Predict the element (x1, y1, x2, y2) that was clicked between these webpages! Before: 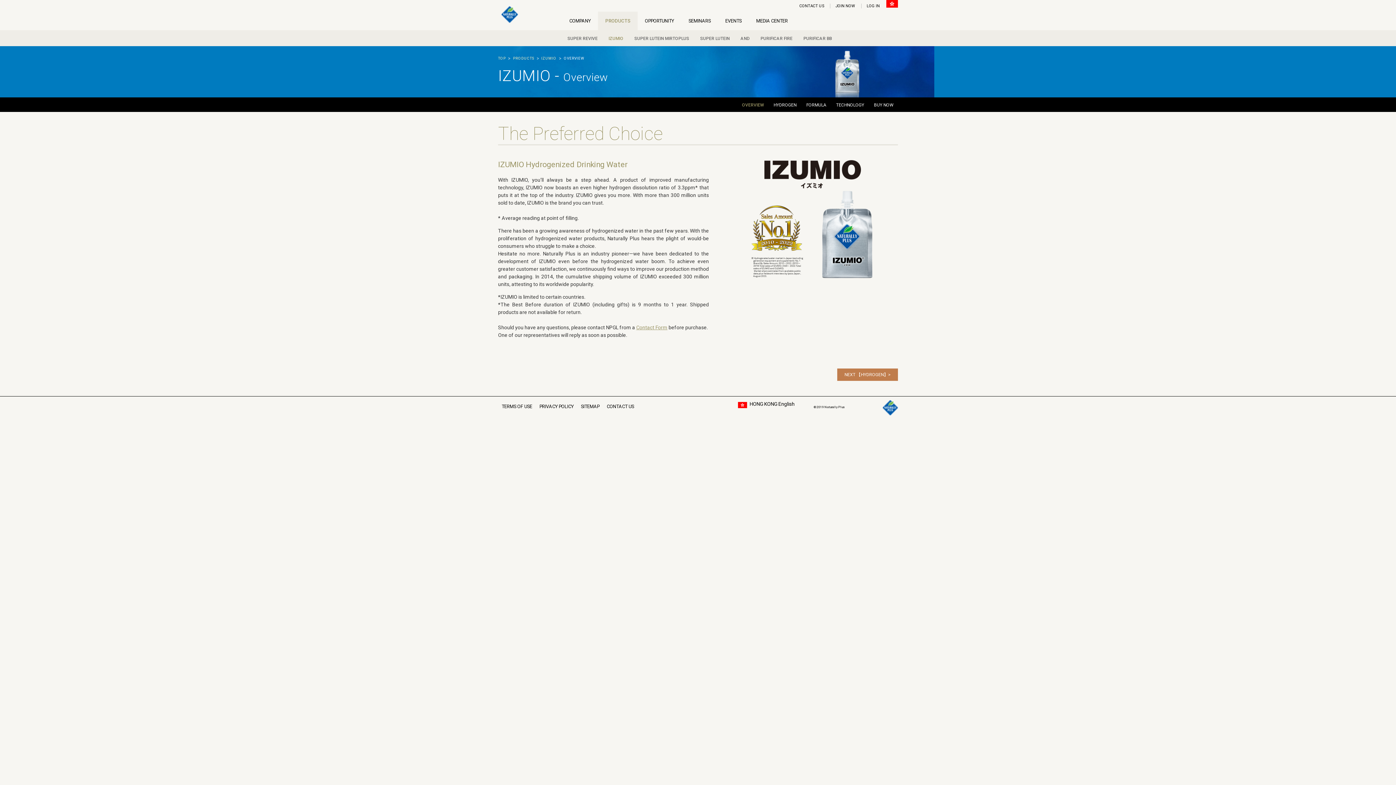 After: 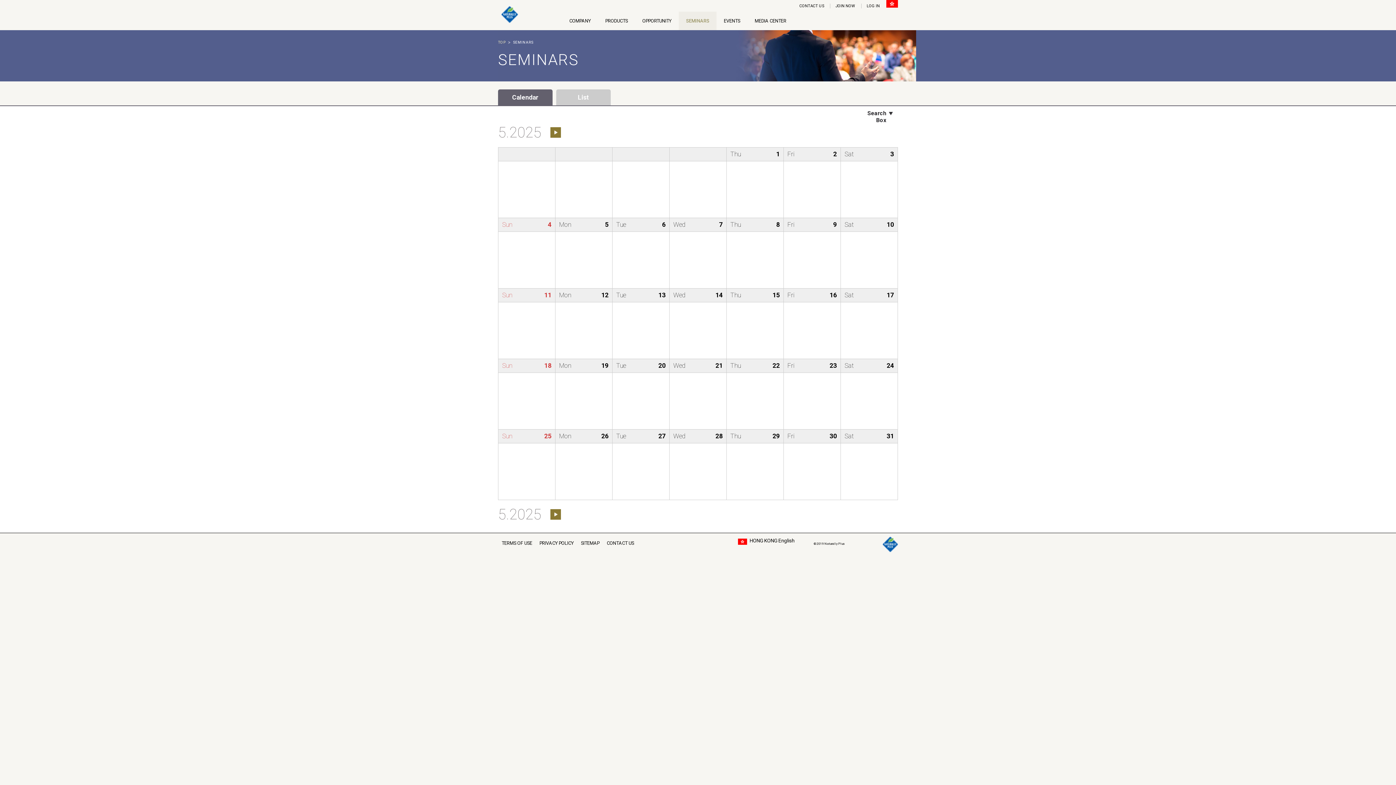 Action: label: SEMINARS bbox: (681, 11, 718, 30)